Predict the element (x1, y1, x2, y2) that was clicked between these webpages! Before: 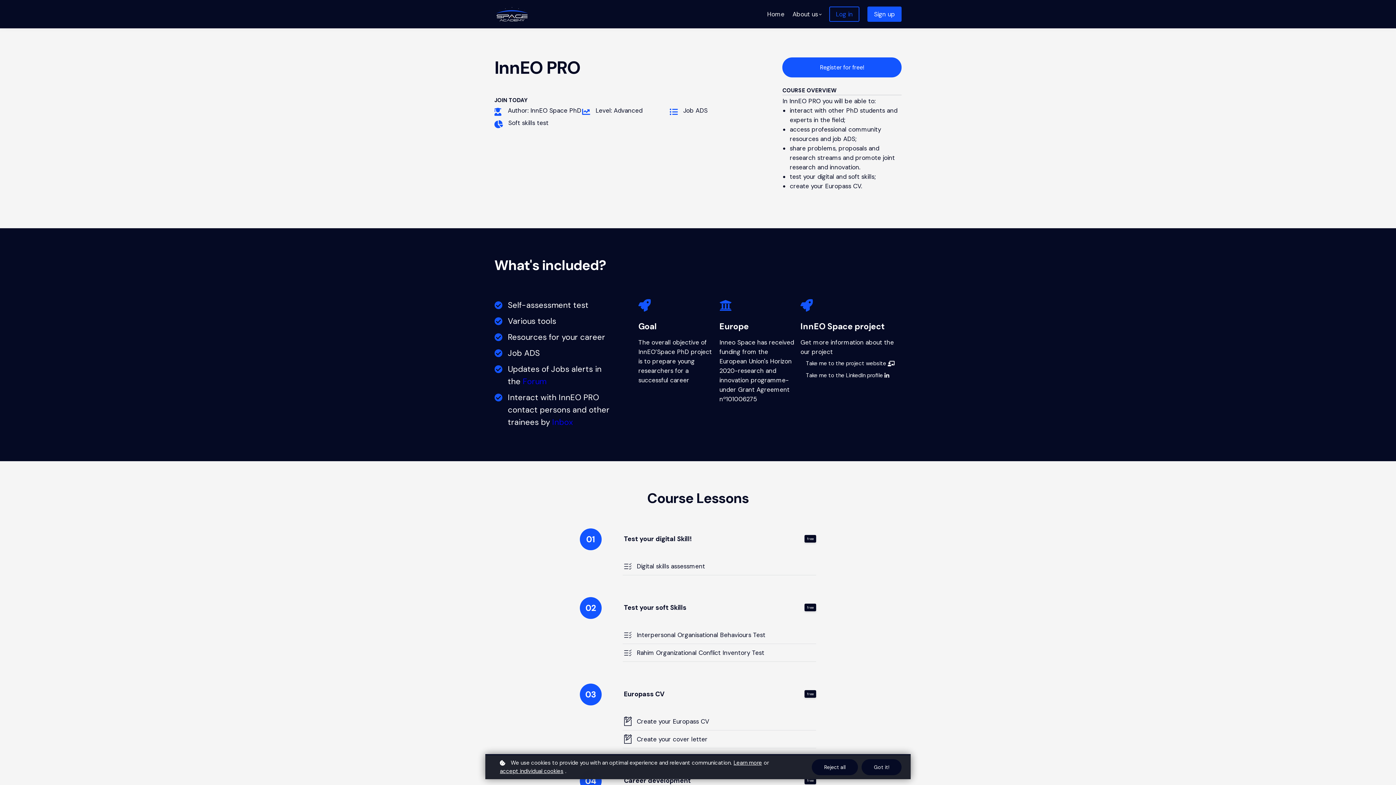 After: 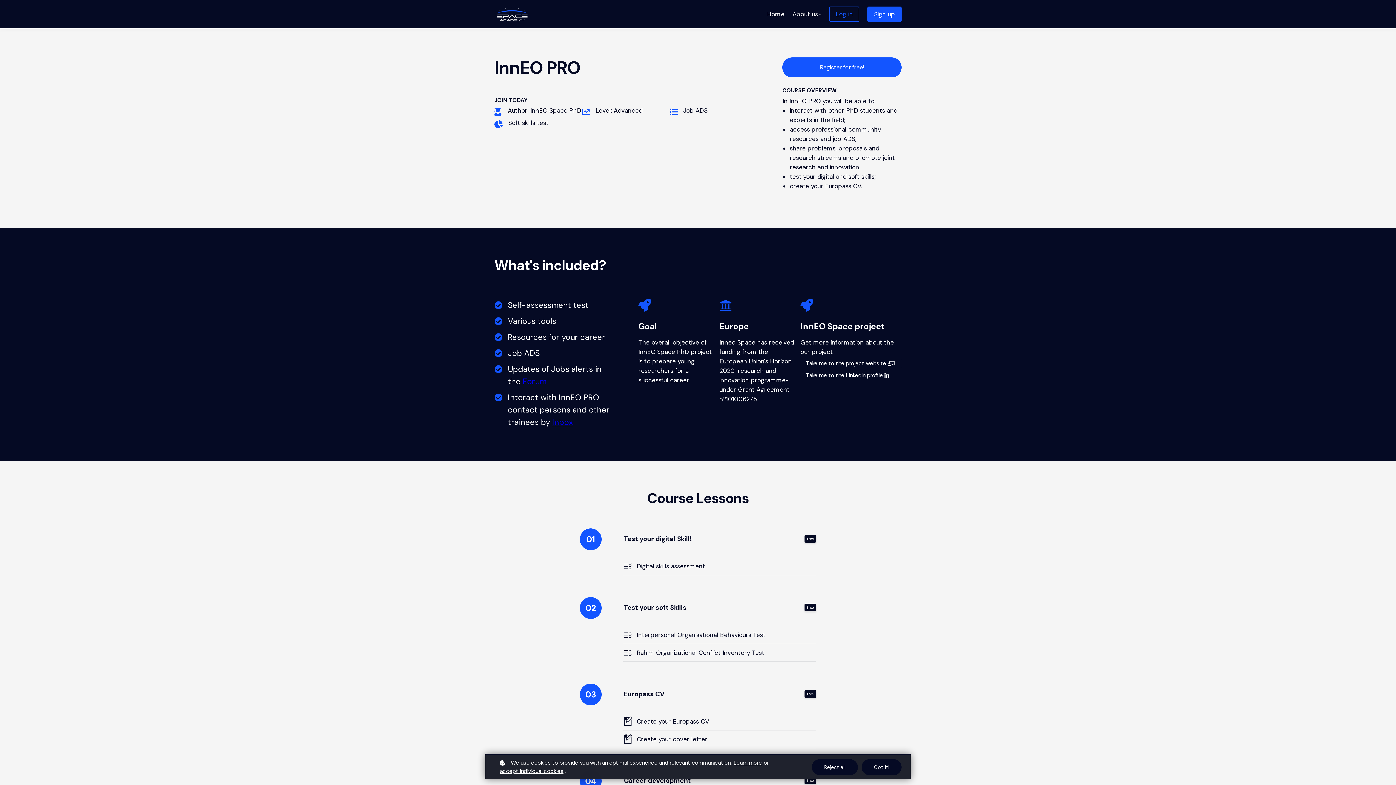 Action: bbox: (552, 417, 573, 427) label: Inbox